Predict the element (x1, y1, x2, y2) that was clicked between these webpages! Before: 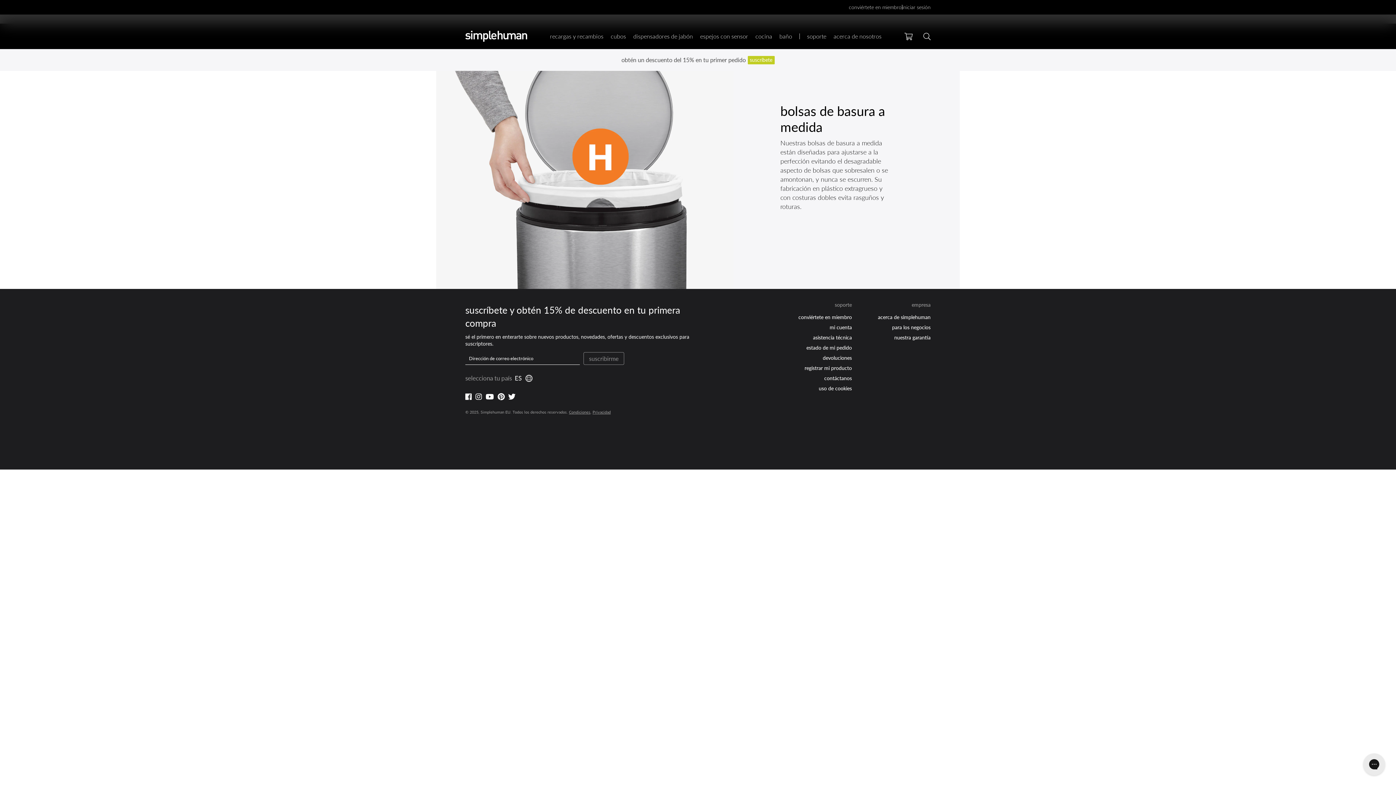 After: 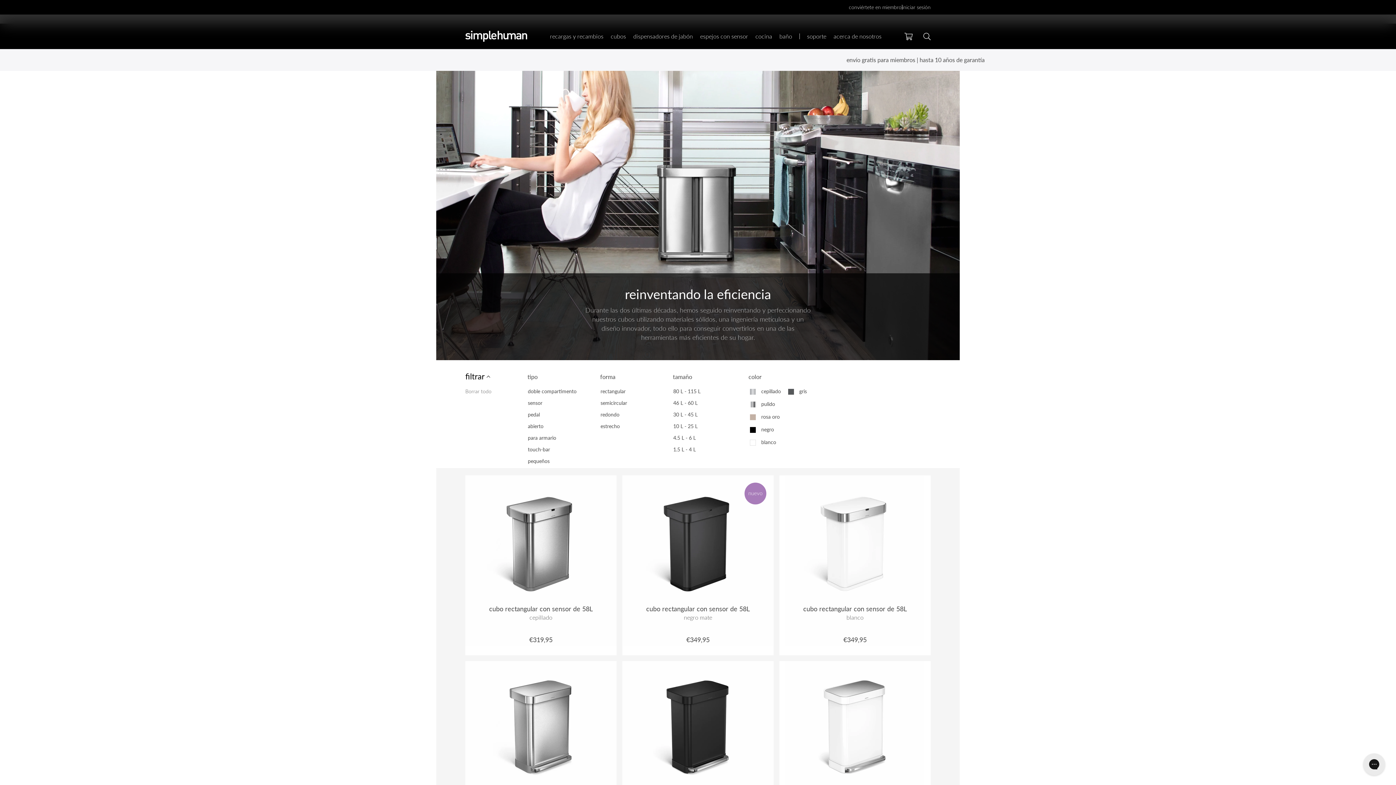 Action: label: cubos bbox: (610, 23, 626, 49)